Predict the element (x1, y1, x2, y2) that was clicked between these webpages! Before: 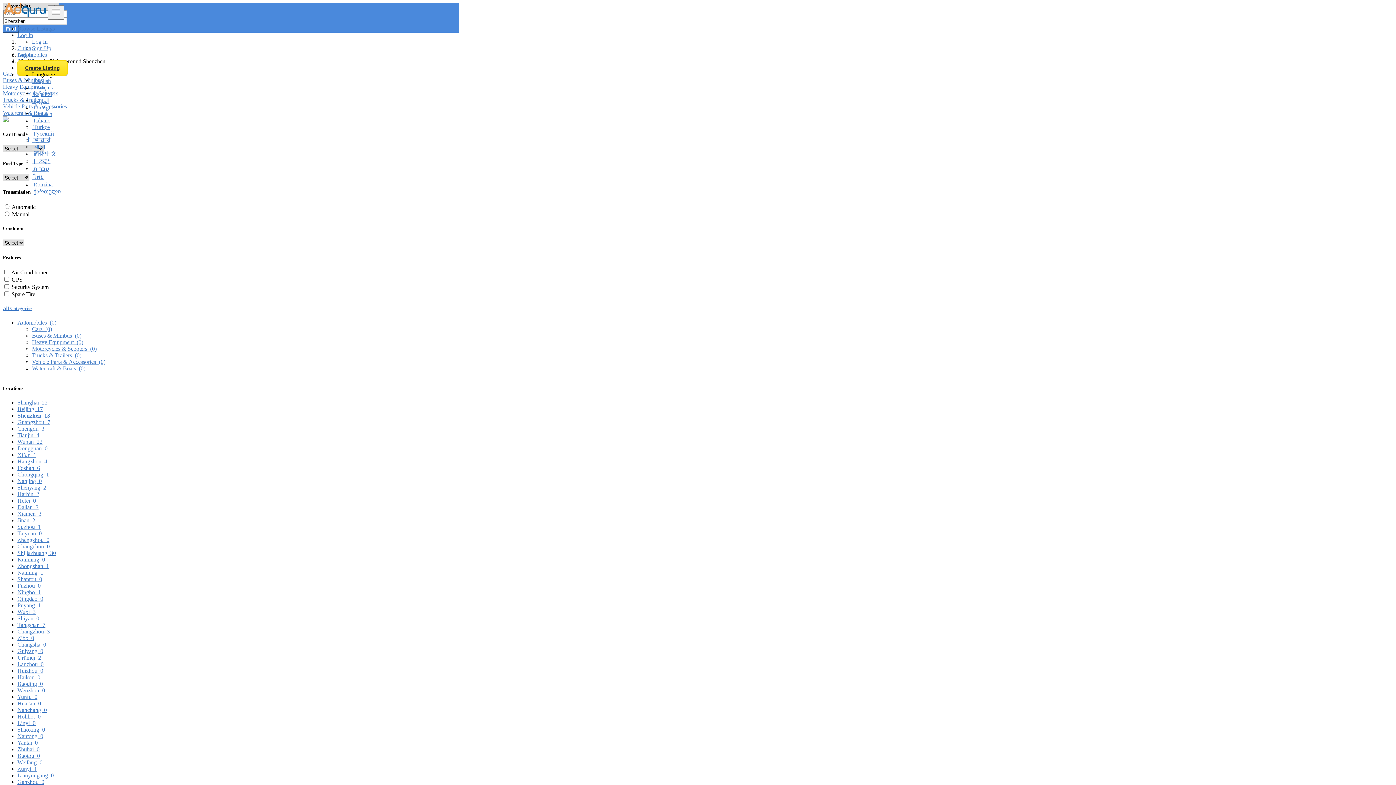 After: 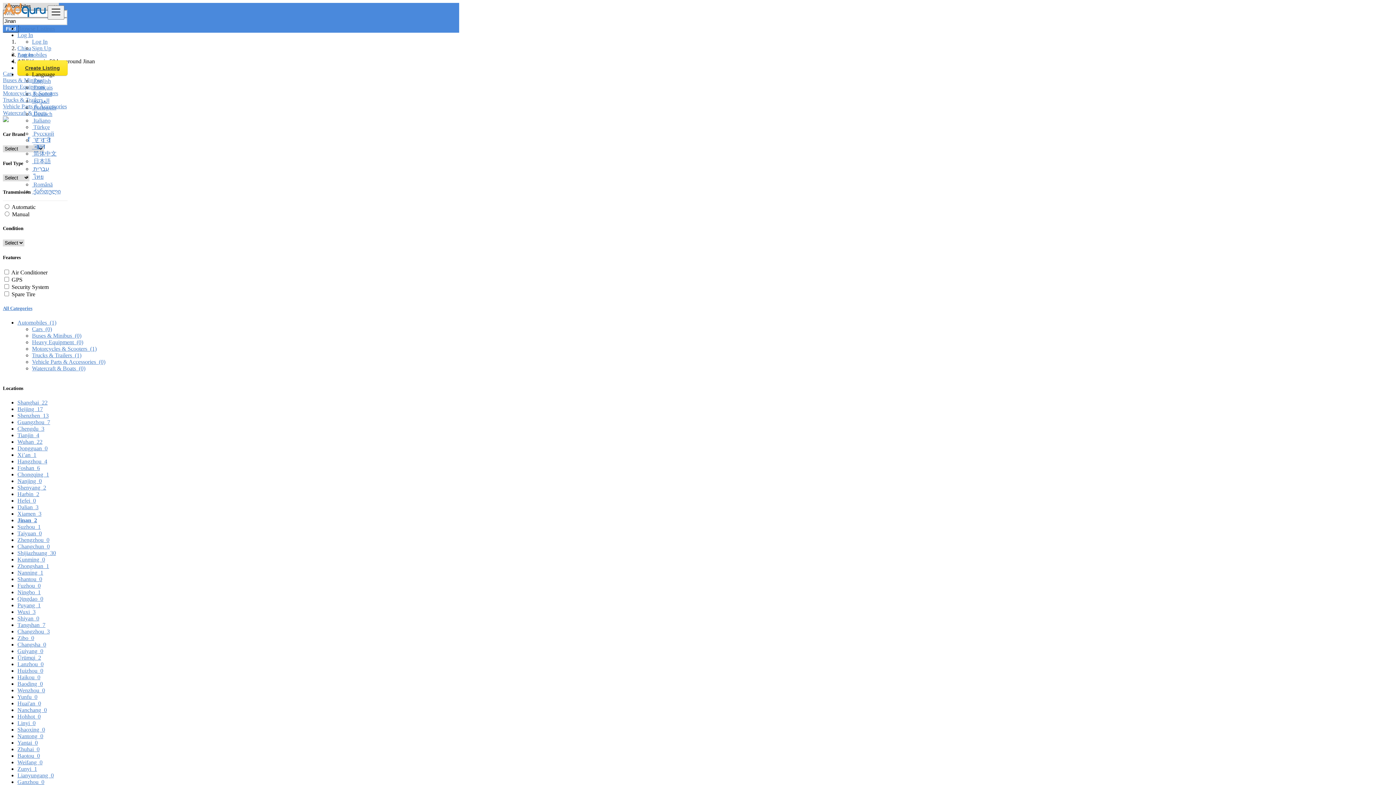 Action: label: Jinan  2 bbox: (17, 517, 35, 523)